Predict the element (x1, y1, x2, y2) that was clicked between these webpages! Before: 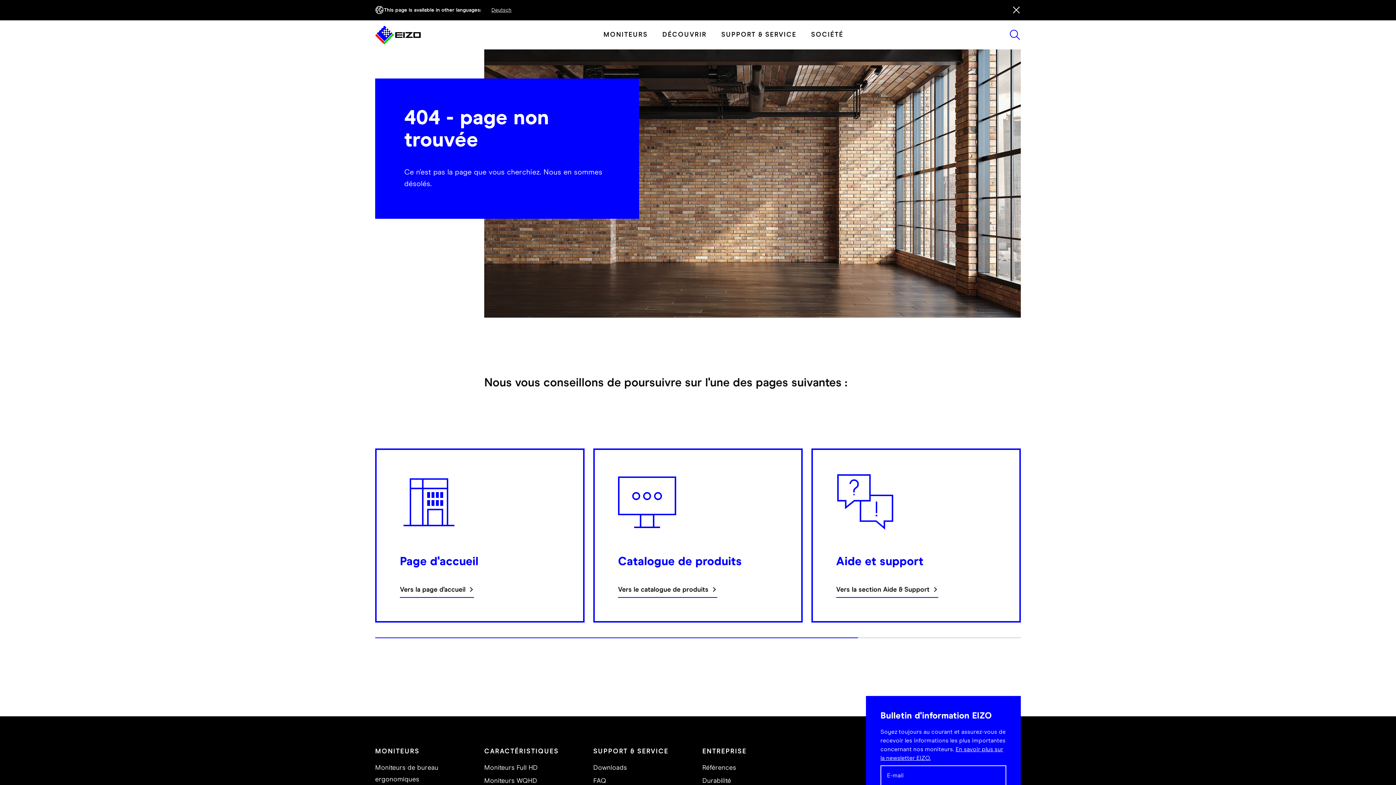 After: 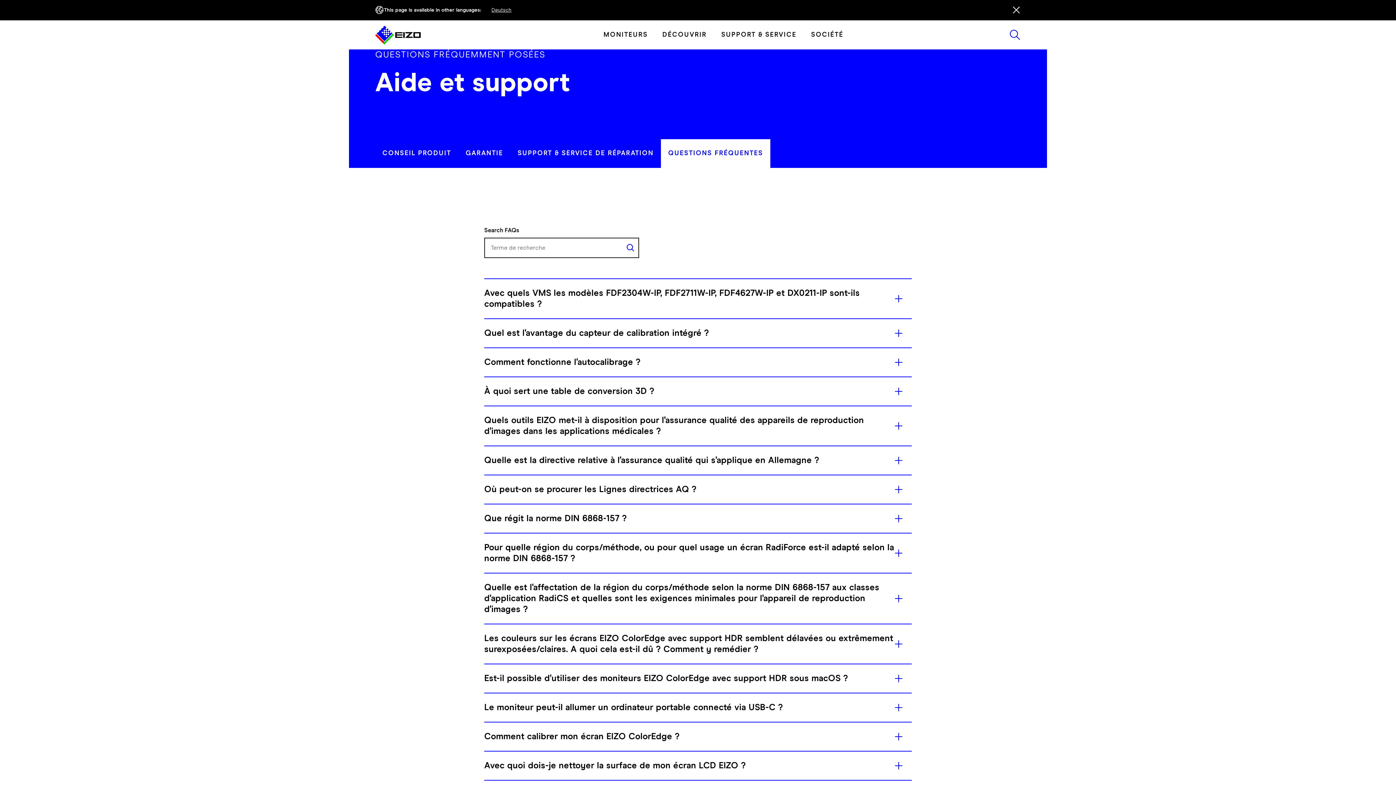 Action: bbox: (593, 757, 606, 764) label: FAQ